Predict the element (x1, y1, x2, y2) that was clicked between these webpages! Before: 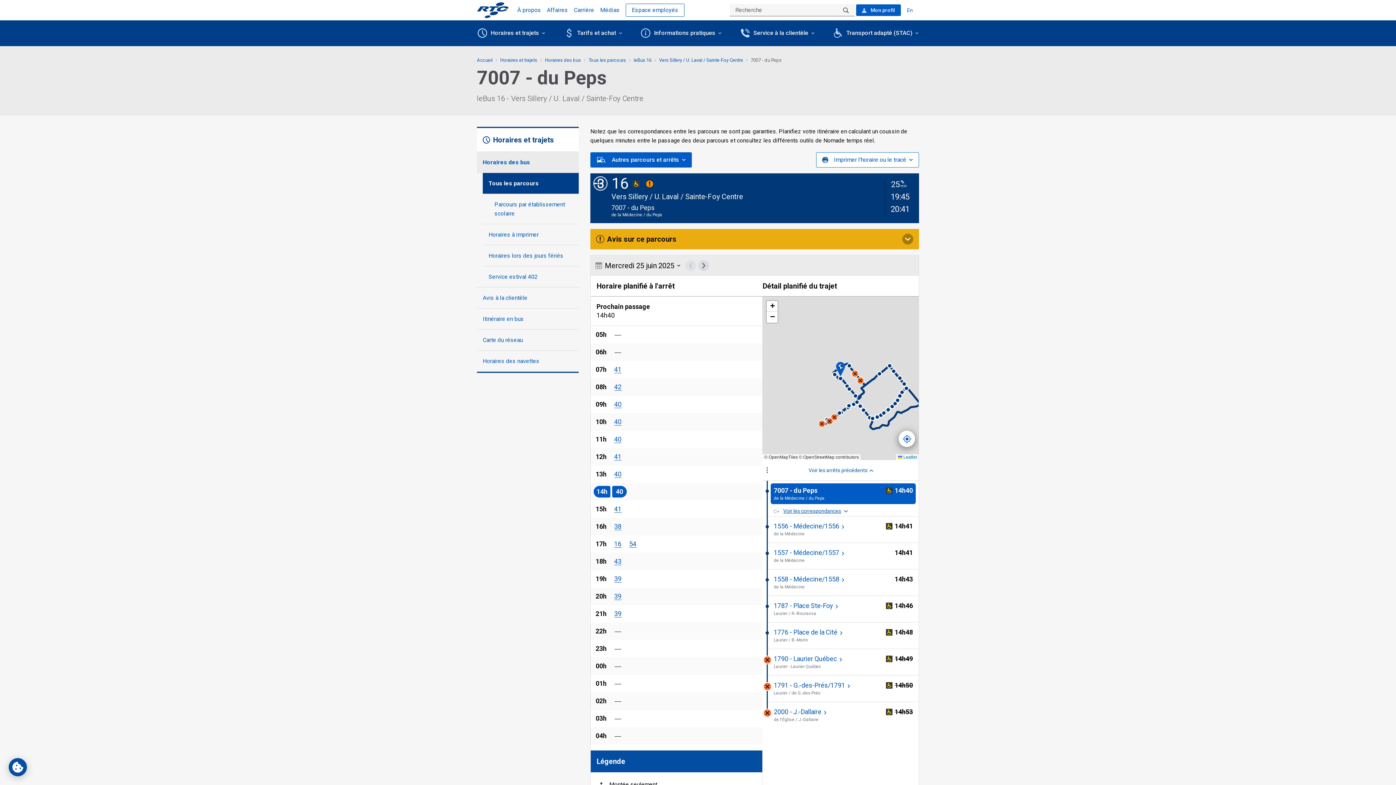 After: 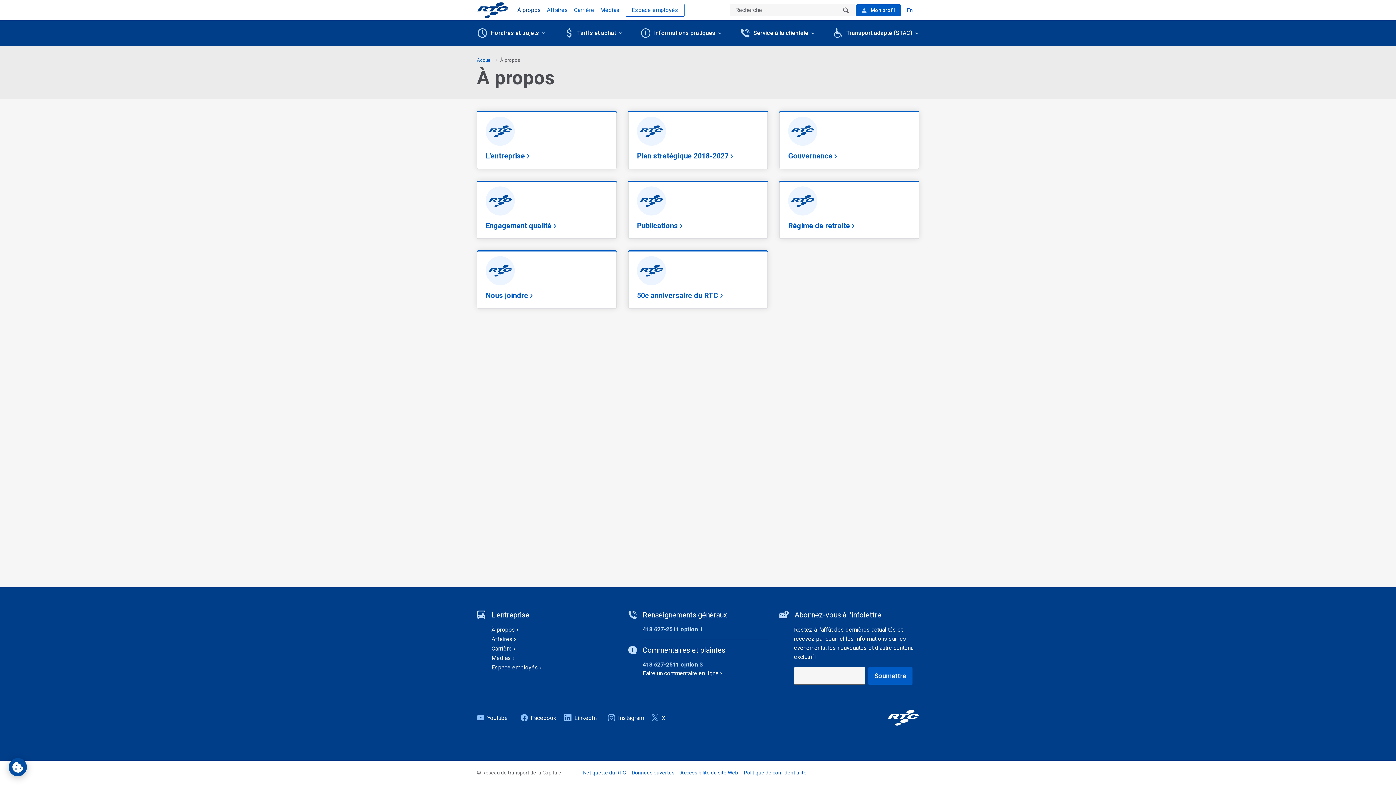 Action: label: À propos bbox: (517, 6, 541, 13)